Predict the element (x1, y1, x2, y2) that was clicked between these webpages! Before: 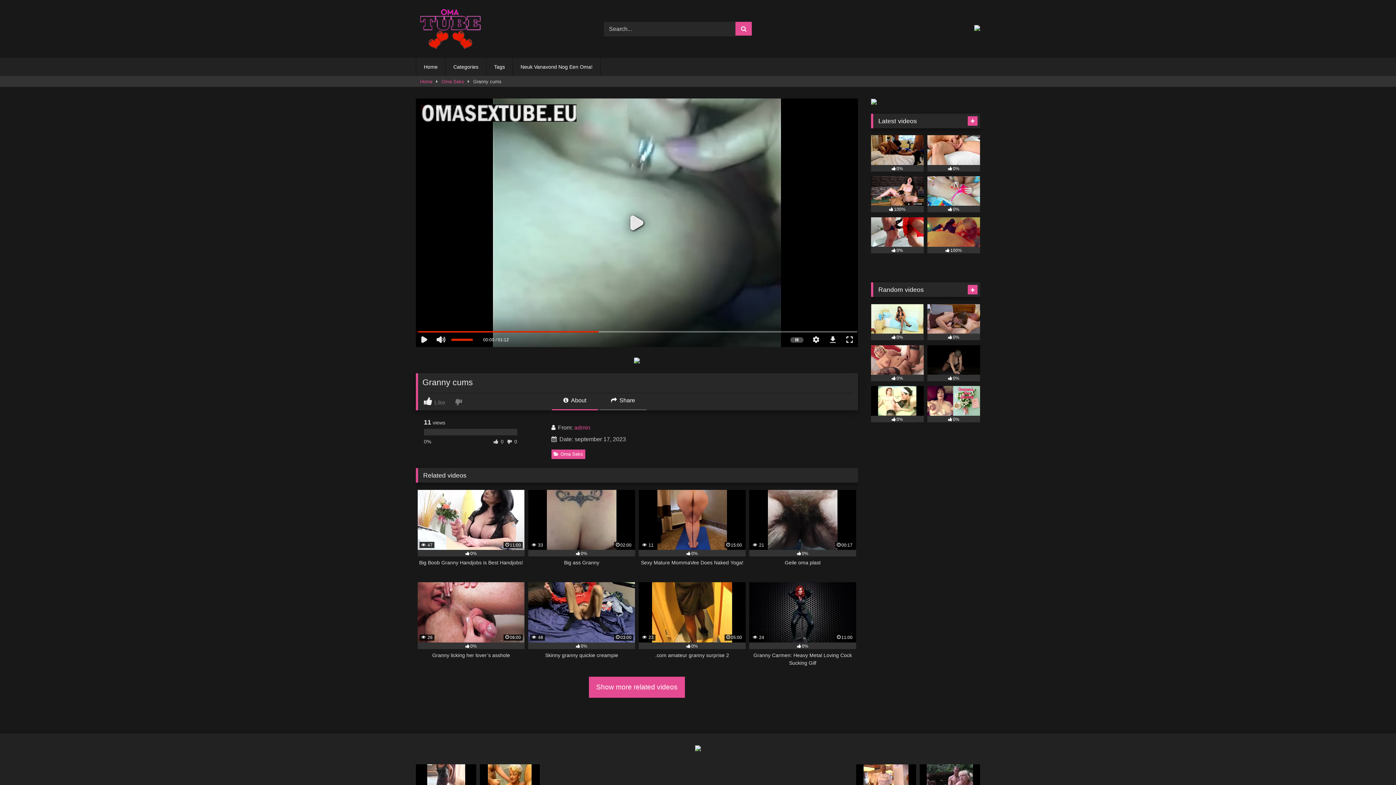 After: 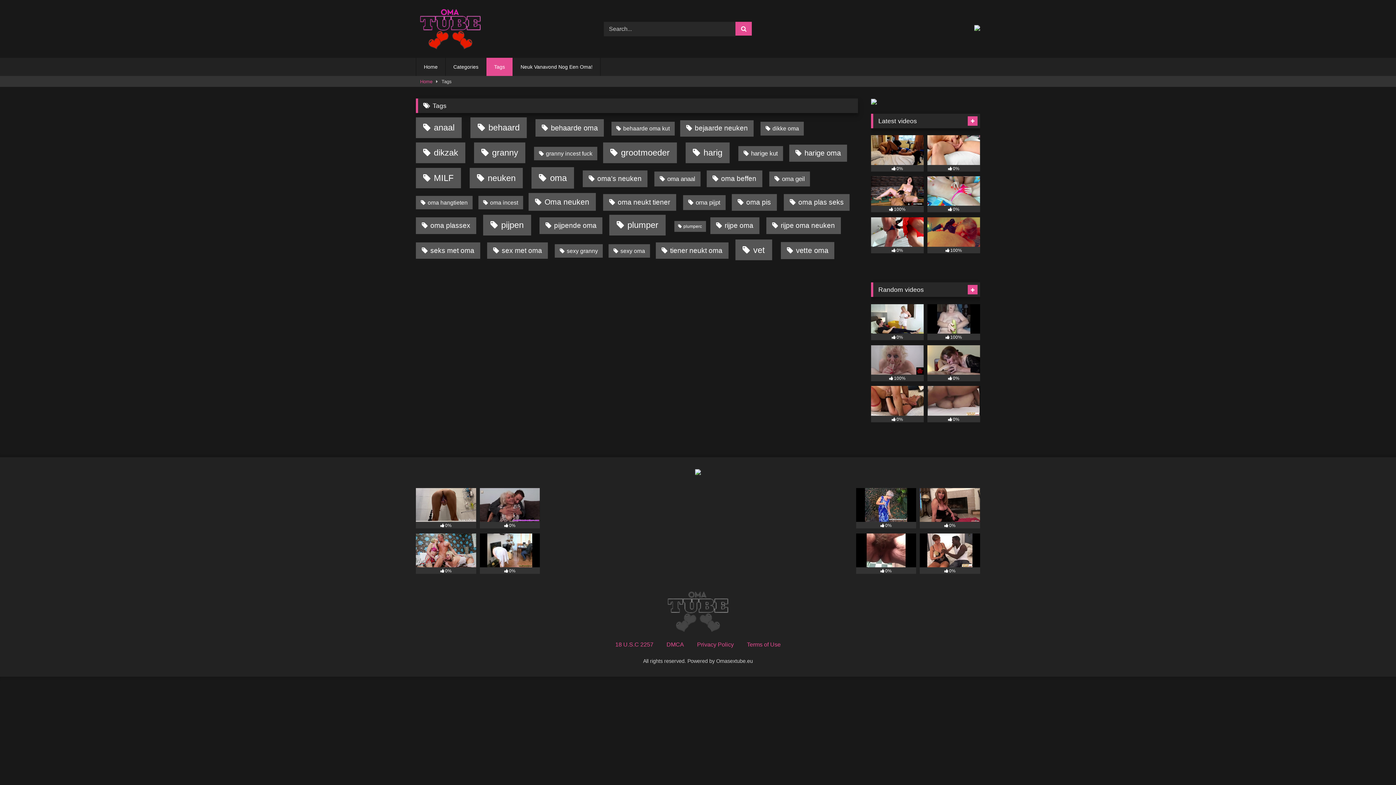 Action: bbox: (486, 57, 512, 76) label: Tags